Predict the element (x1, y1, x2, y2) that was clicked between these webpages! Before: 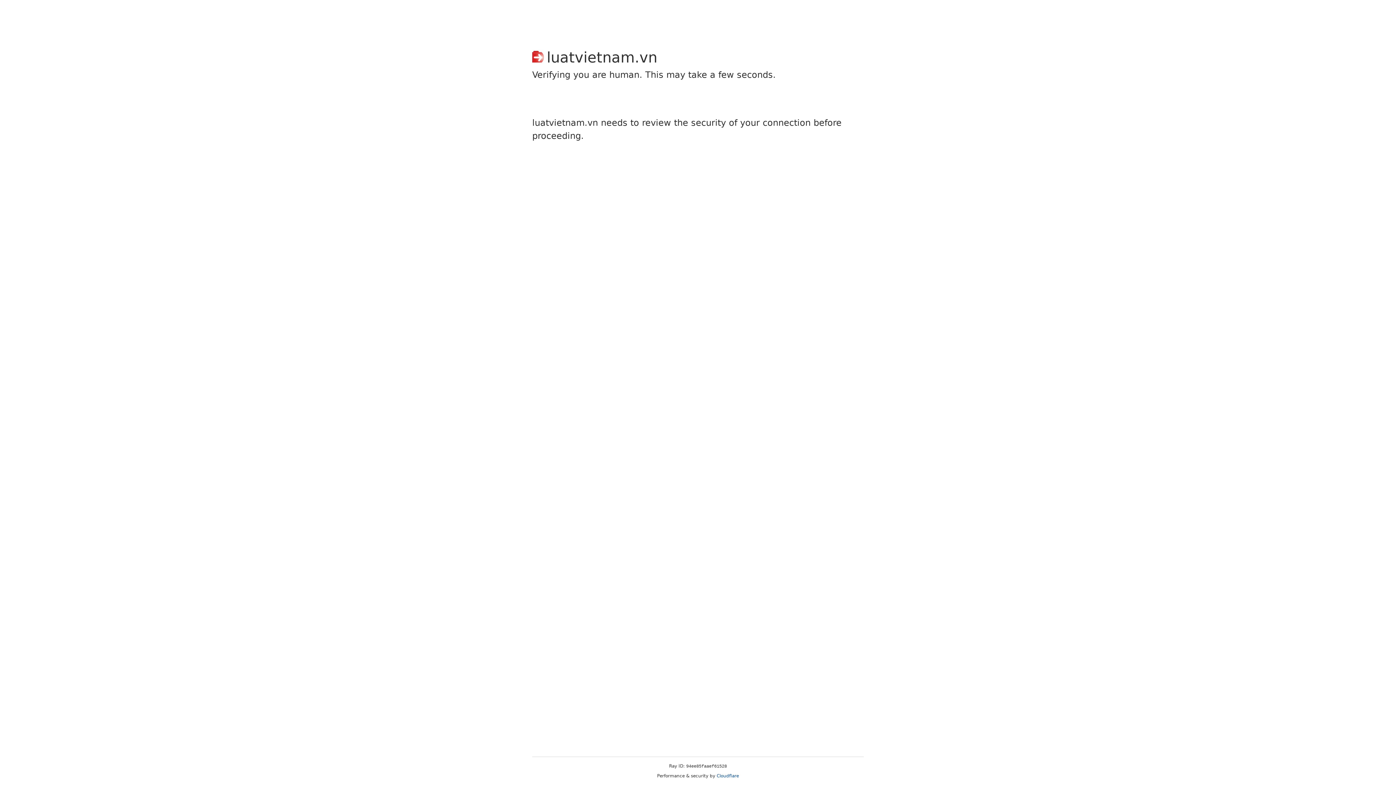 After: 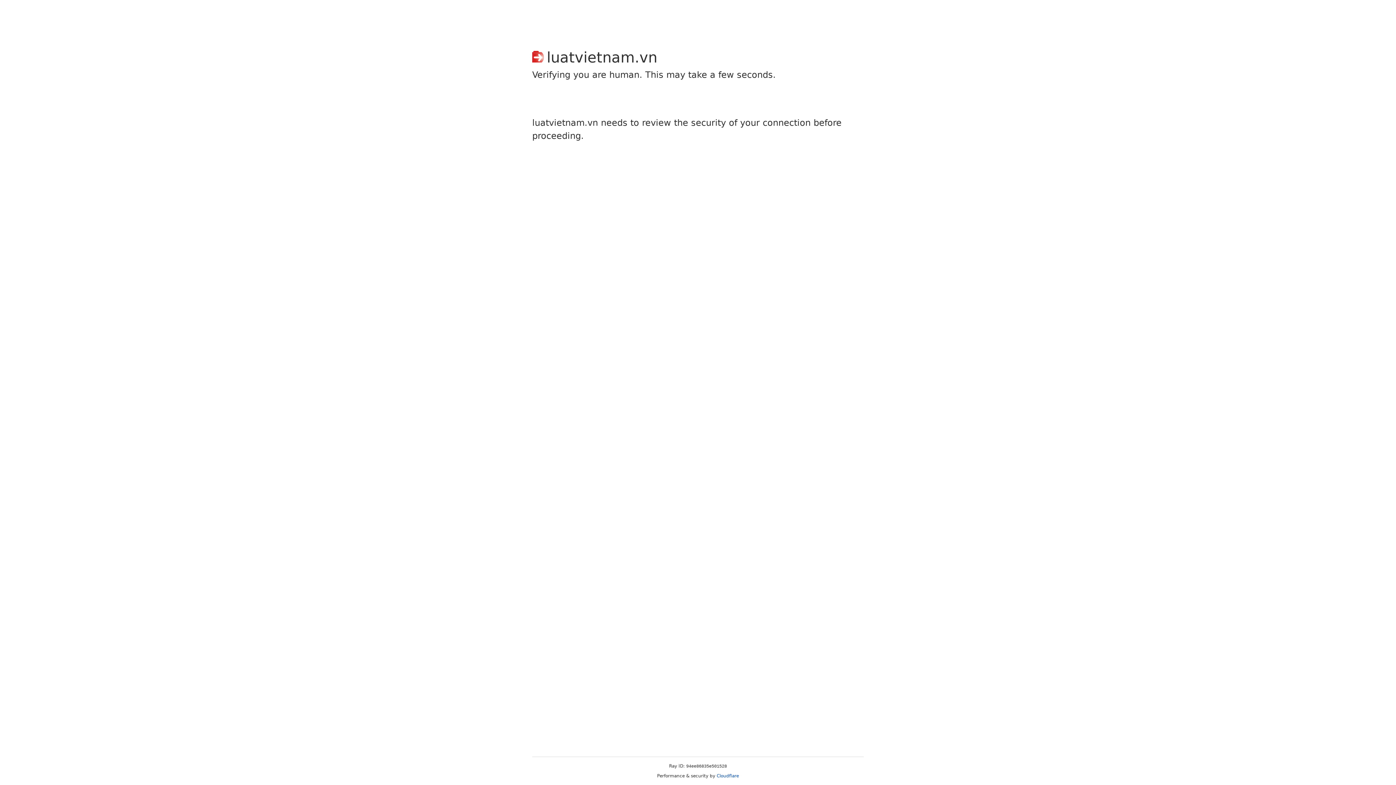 Action: bbox: (716, 773, 739, 778) label: Cloudflare